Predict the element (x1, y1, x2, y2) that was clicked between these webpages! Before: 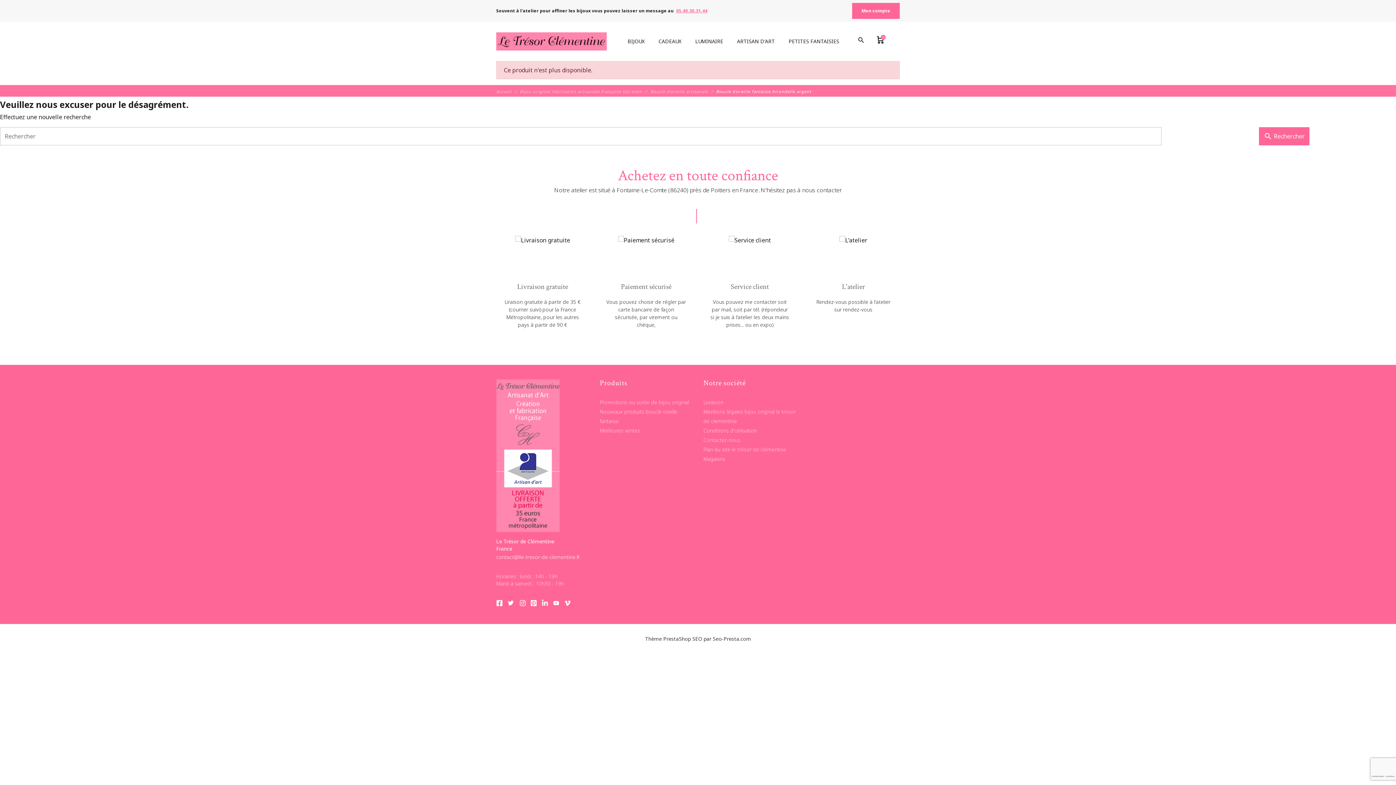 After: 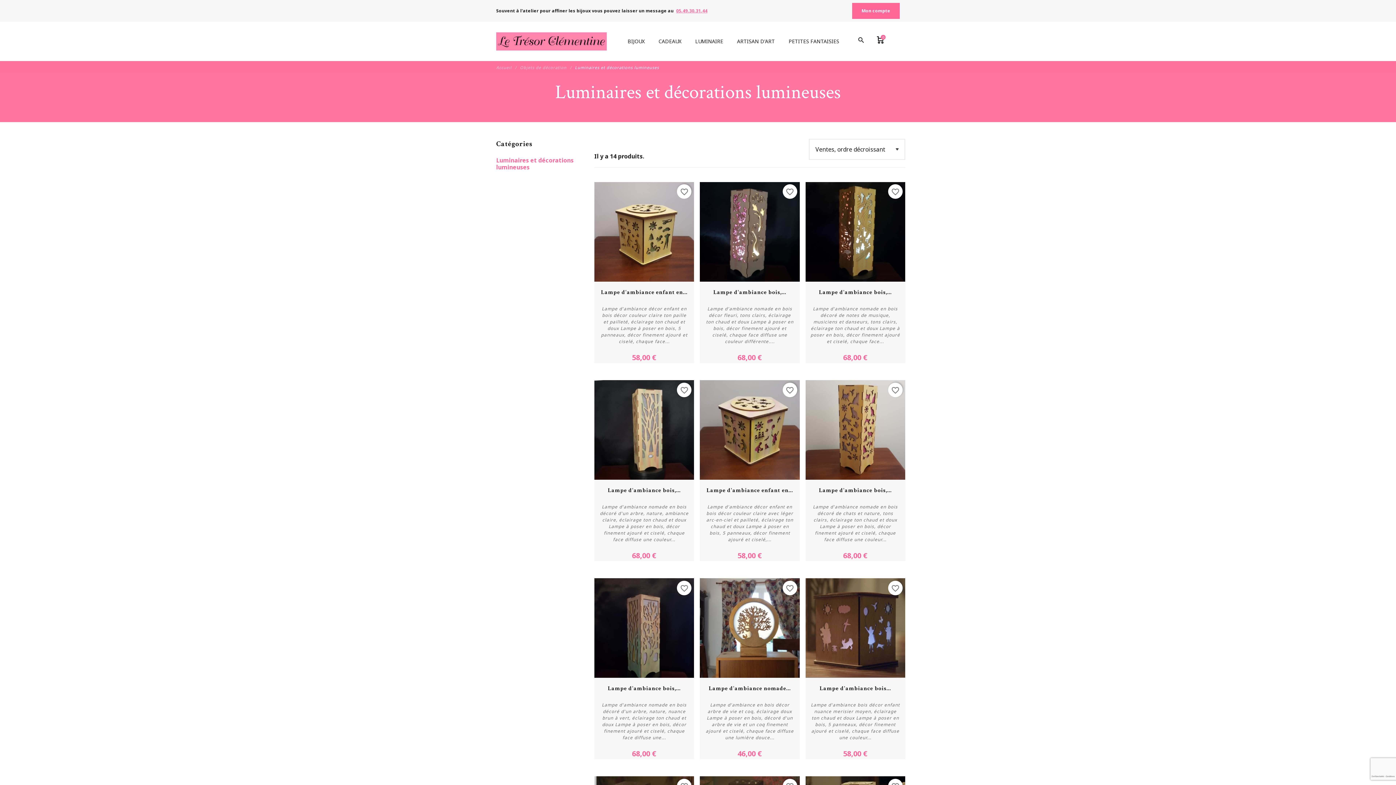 Action: label: LUMINAIRE bbox: (688, 33, 730, 49)